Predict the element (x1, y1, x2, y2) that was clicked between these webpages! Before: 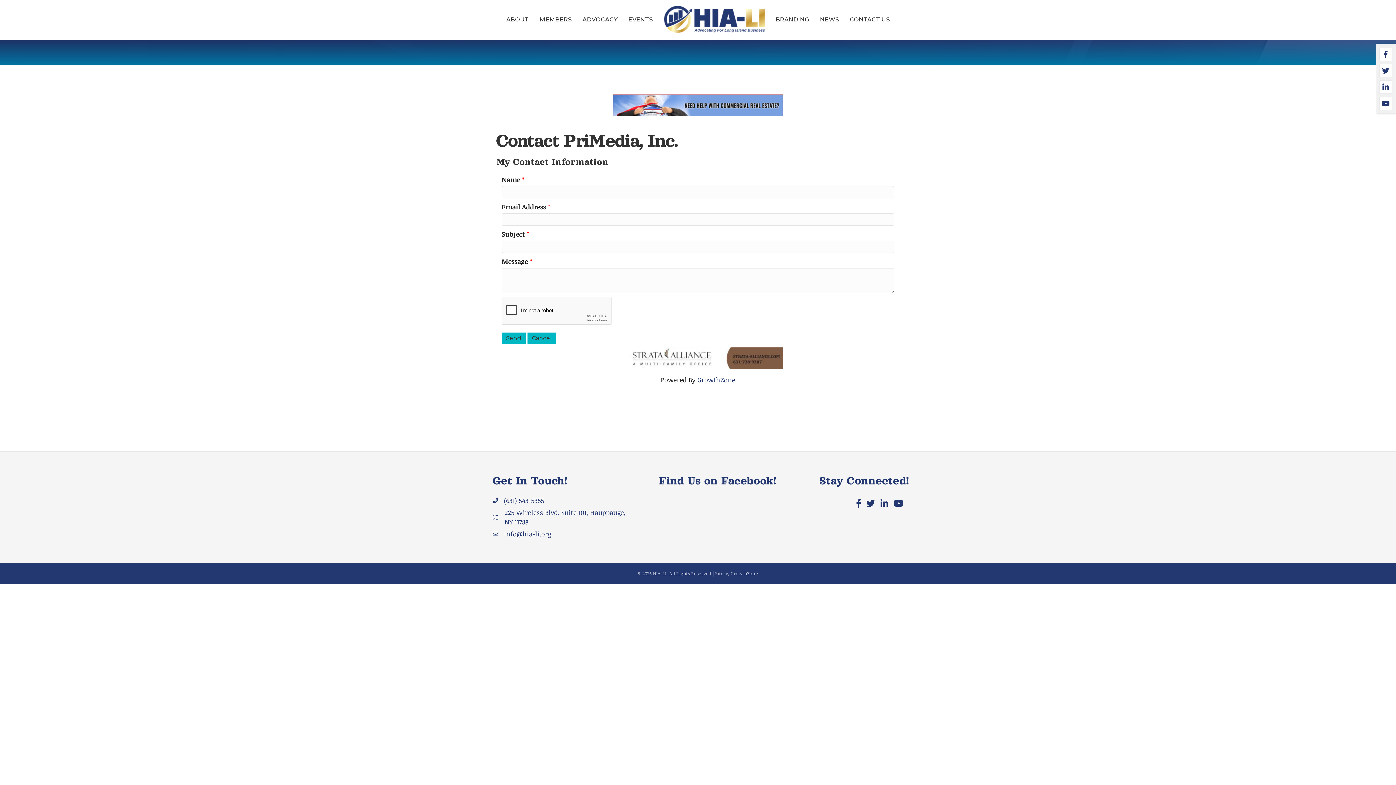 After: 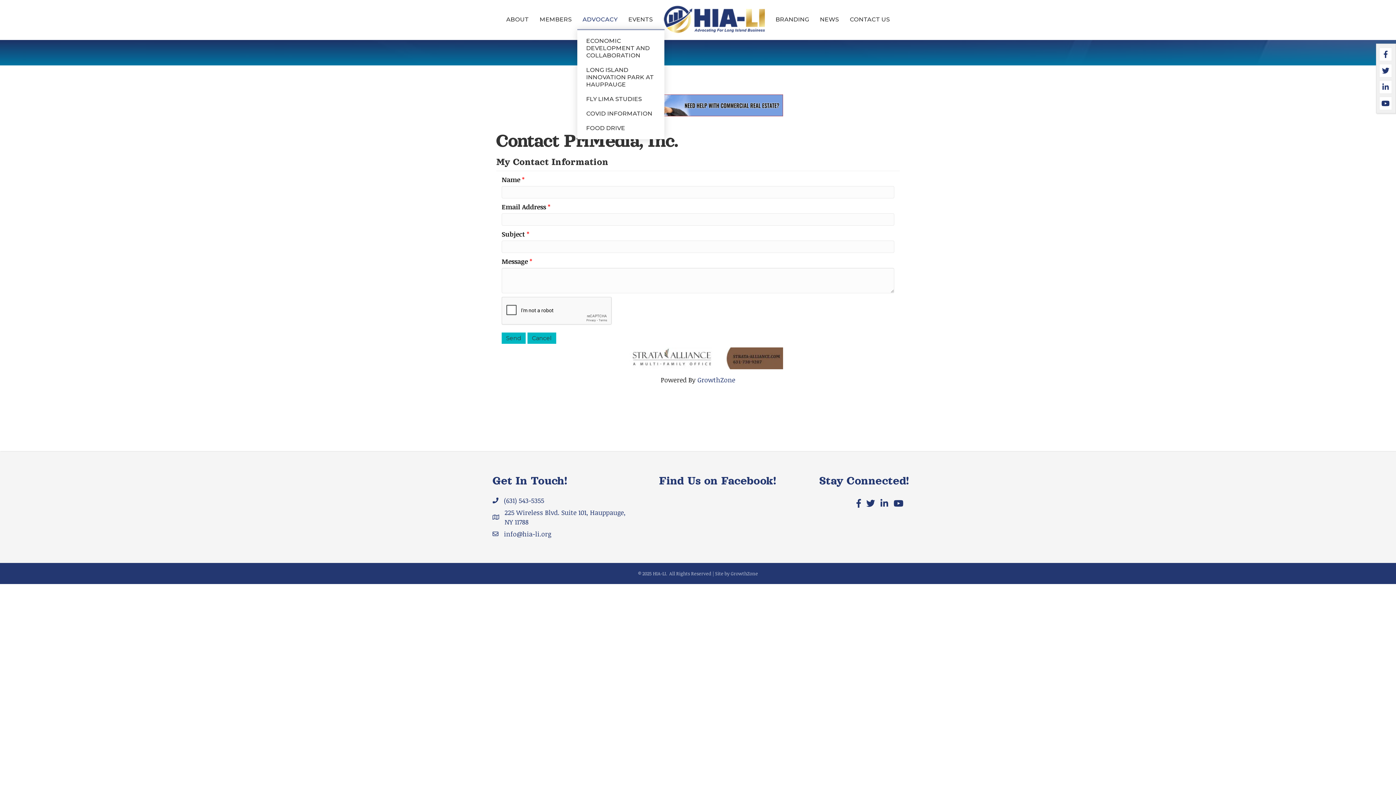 Action: label: ADVOCACY bbox: (577, 10, 623, 29)